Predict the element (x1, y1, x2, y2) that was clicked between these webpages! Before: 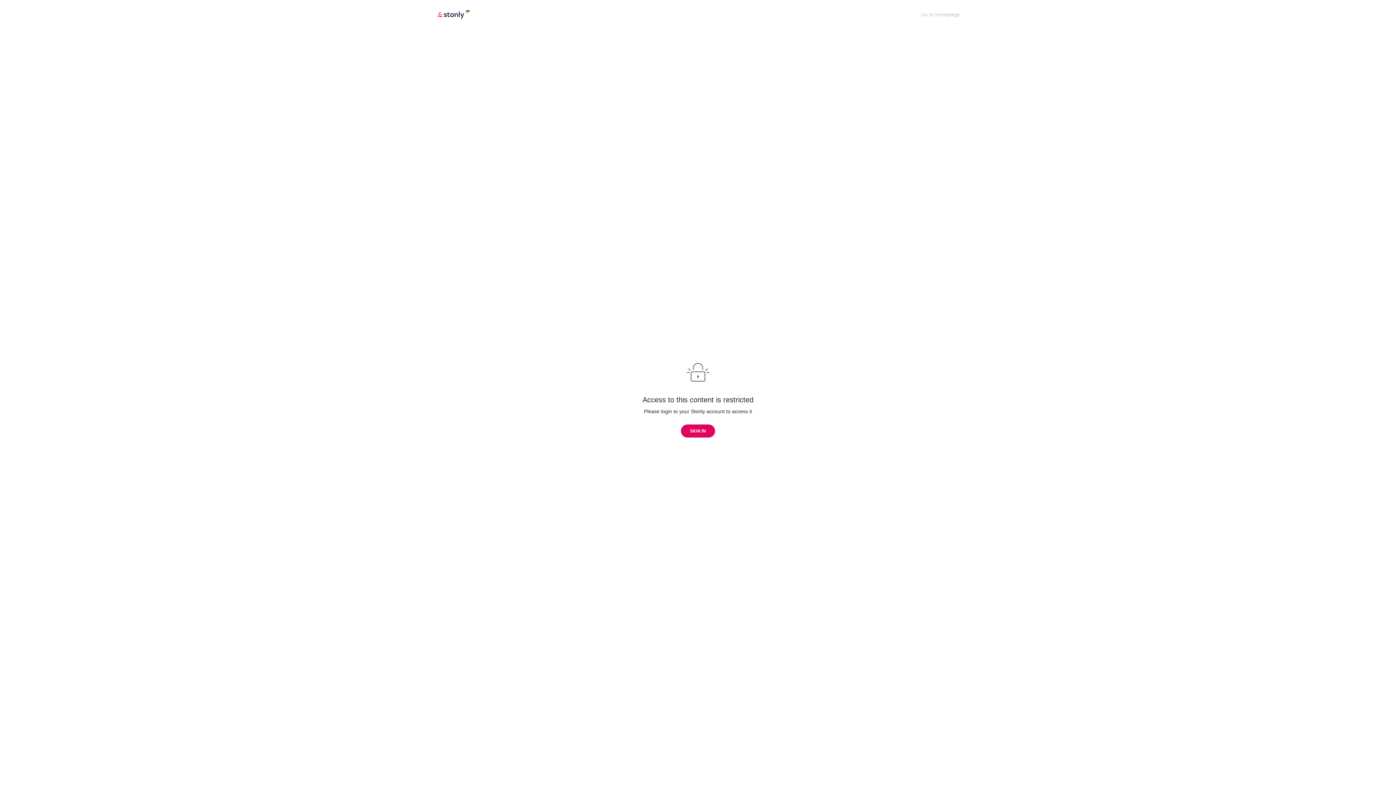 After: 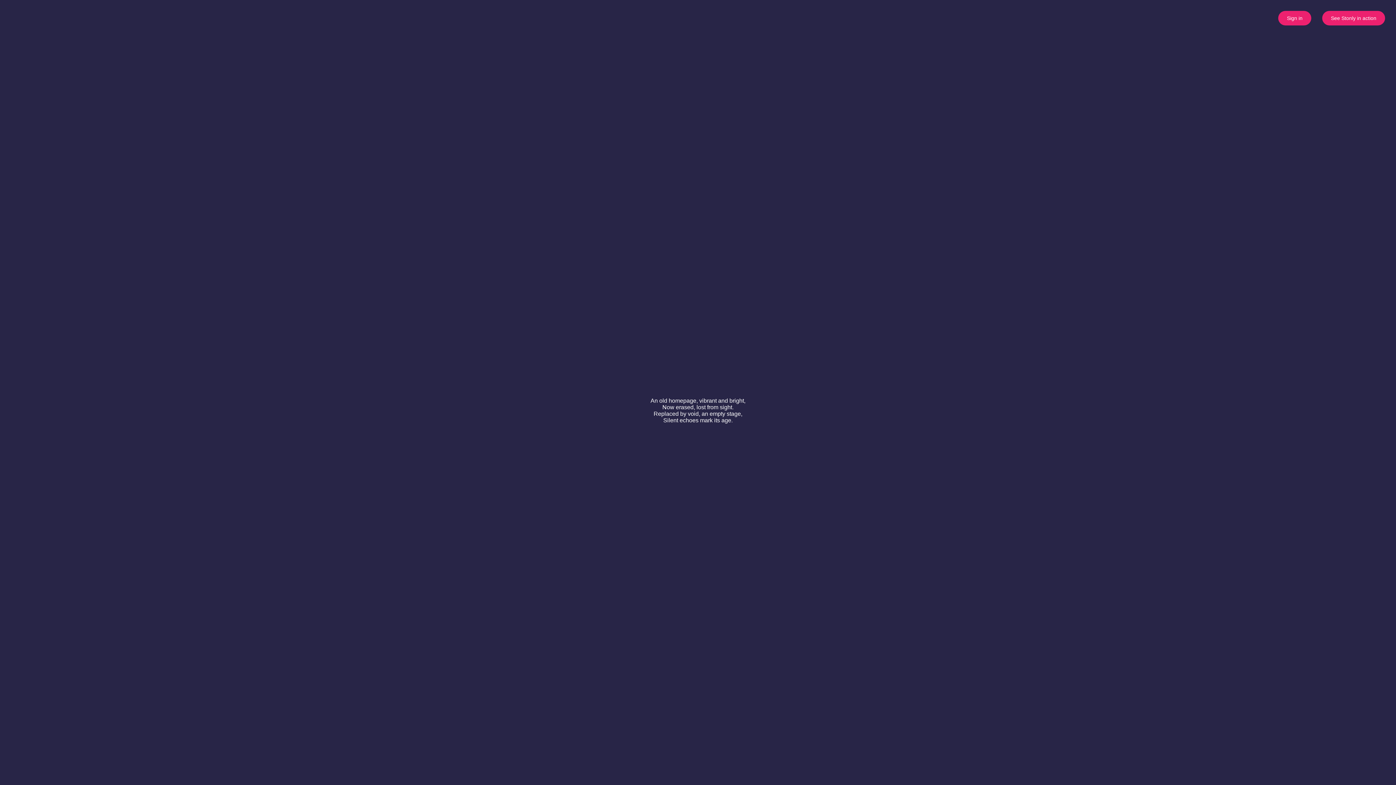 Action: label: Go to homepage bbox: (921, 11, 960, 17)